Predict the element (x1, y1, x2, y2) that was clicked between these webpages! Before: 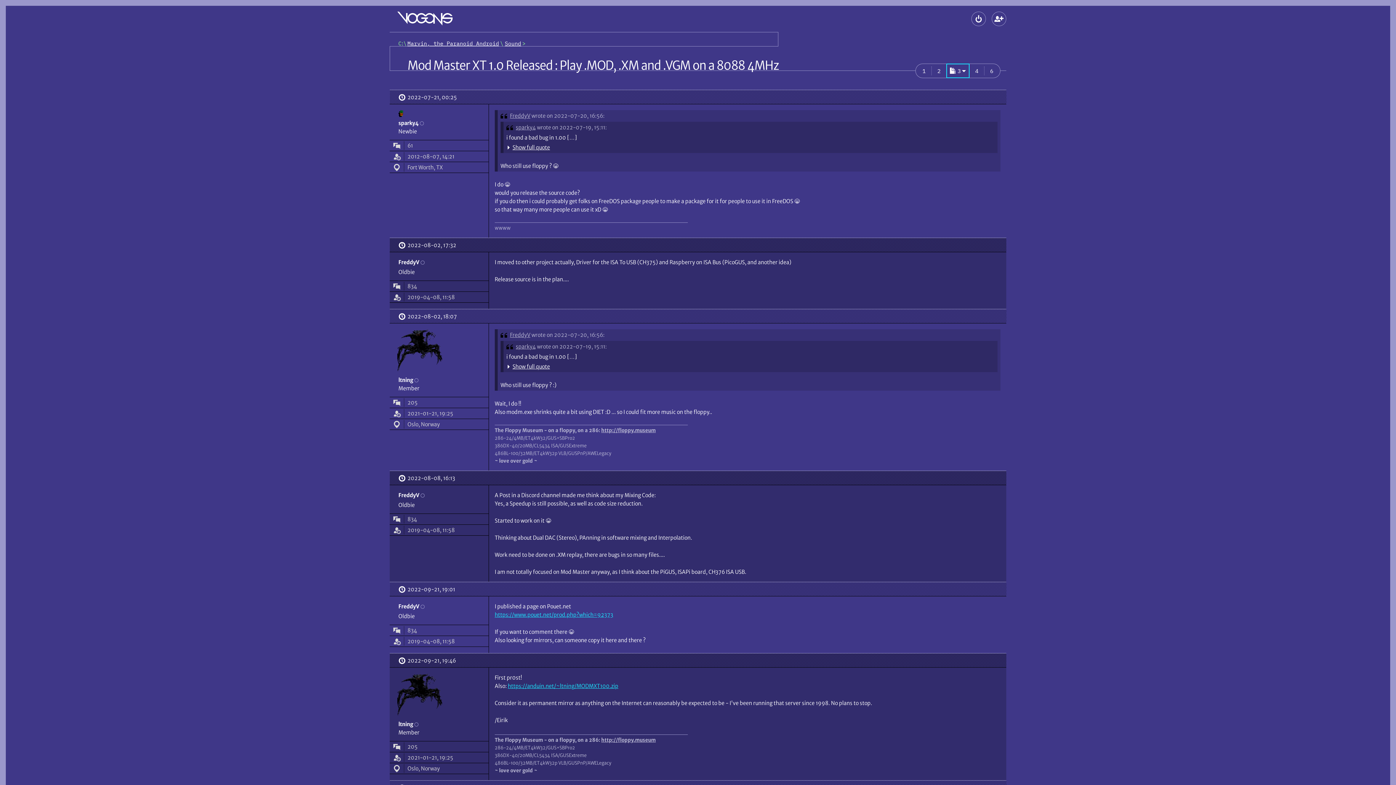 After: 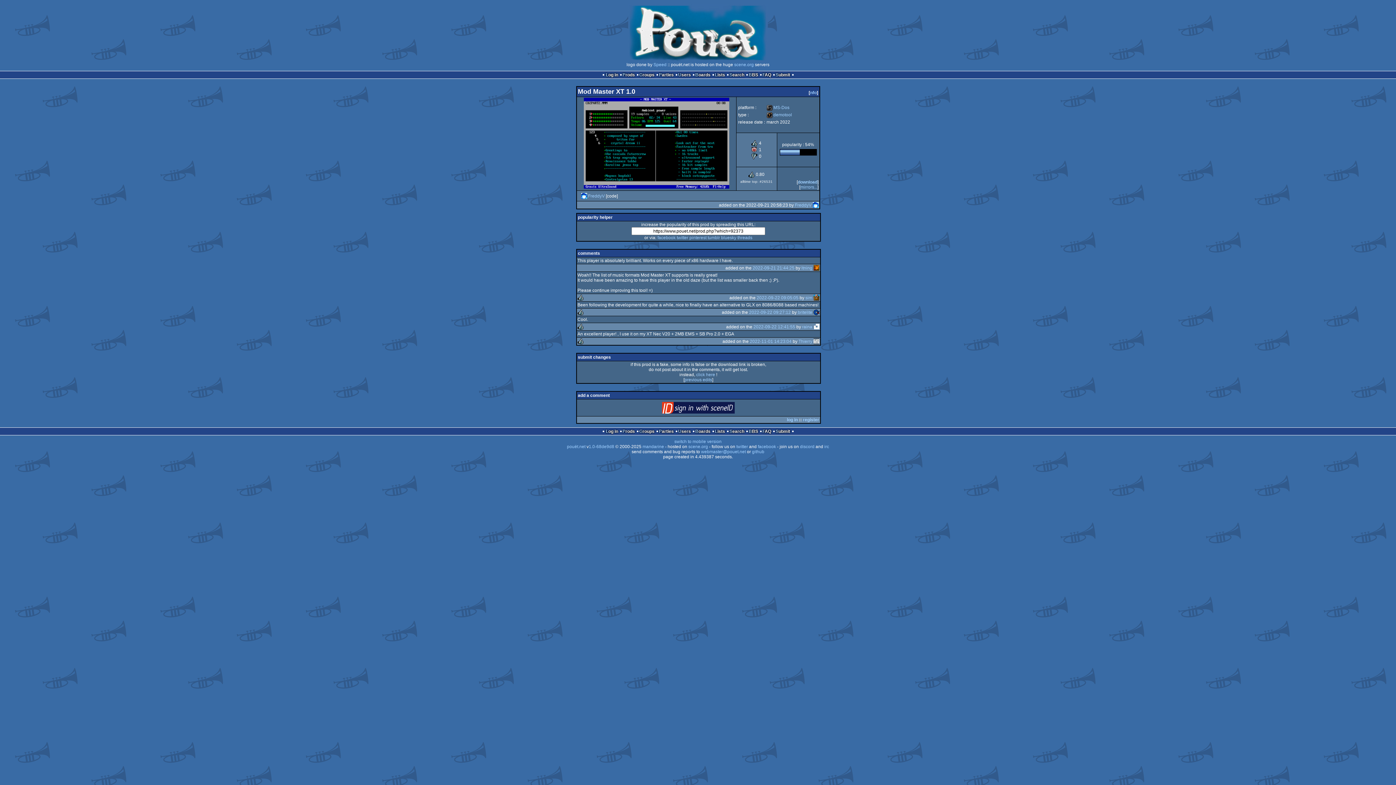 Action: label: https://www.pouet.net/prod.php?which=92373 bbox: (494, 611, 613, 618)